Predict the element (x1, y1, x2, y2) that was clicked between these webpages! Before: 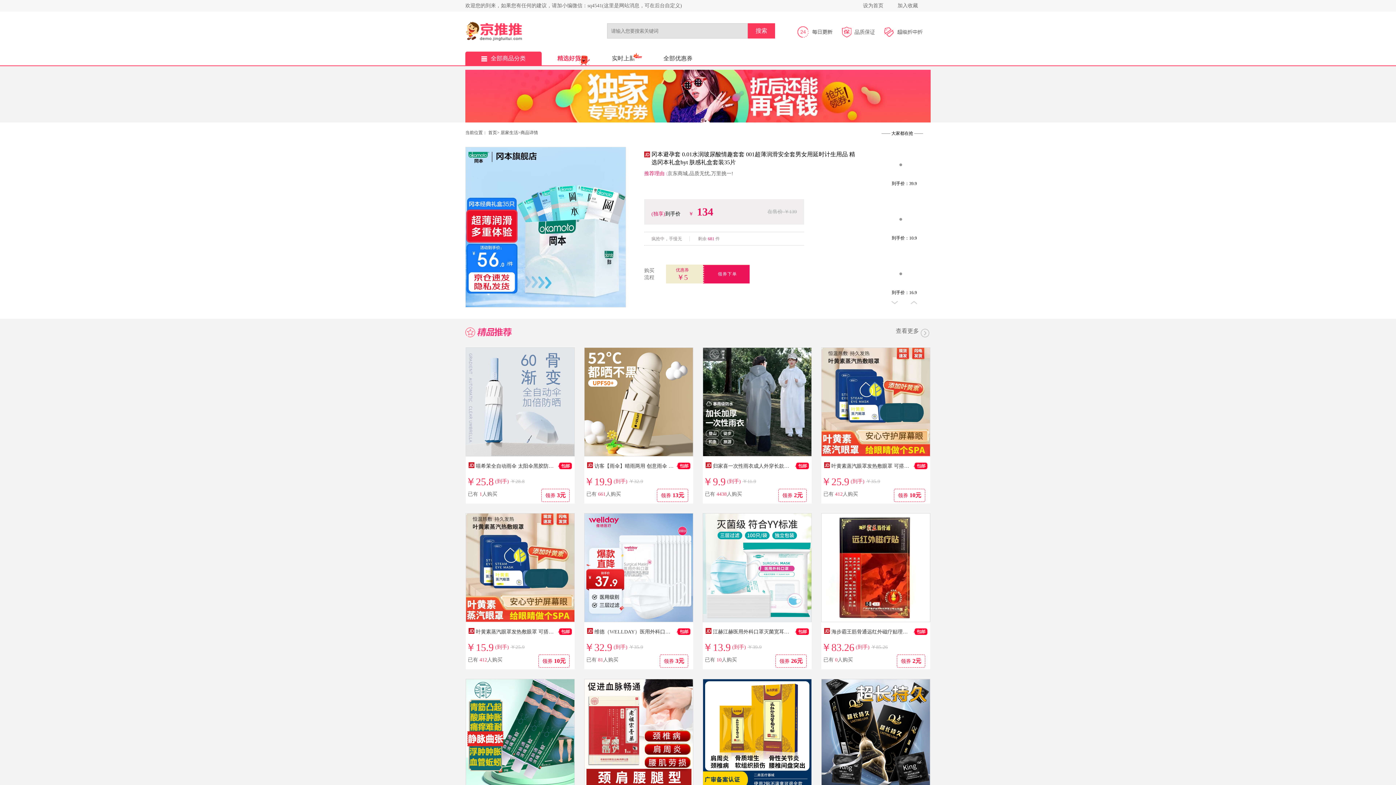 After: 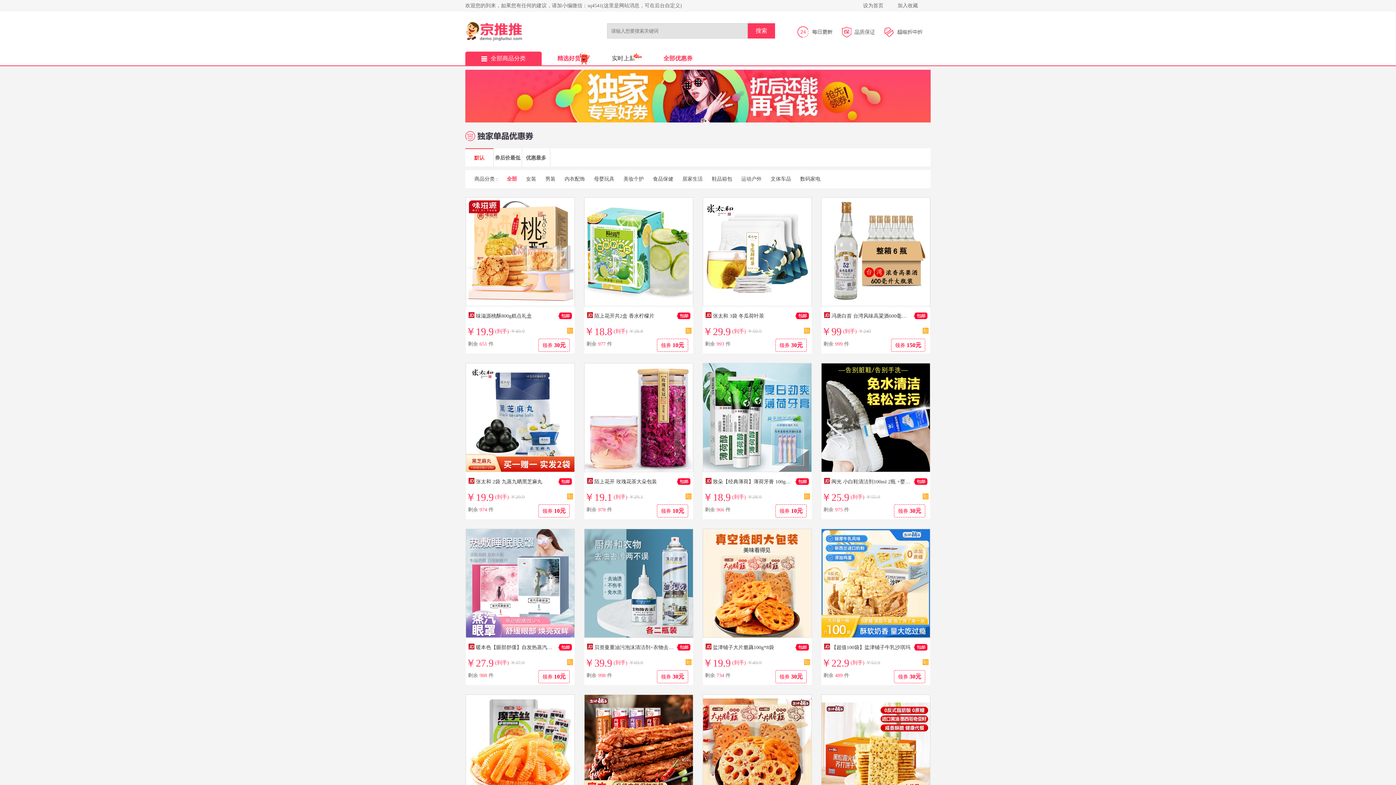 Action: bbox: (650, 51, 705, 65) label: 全部优惠券